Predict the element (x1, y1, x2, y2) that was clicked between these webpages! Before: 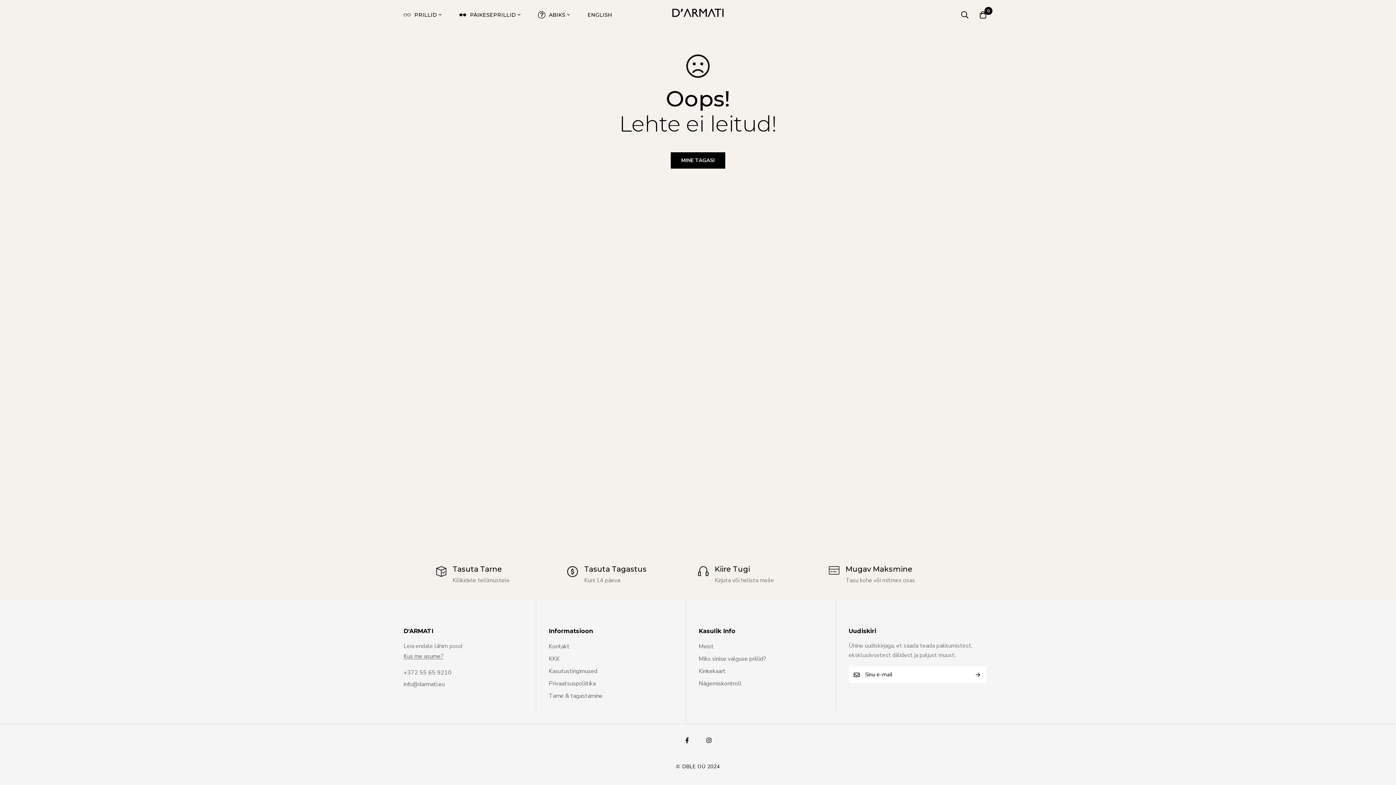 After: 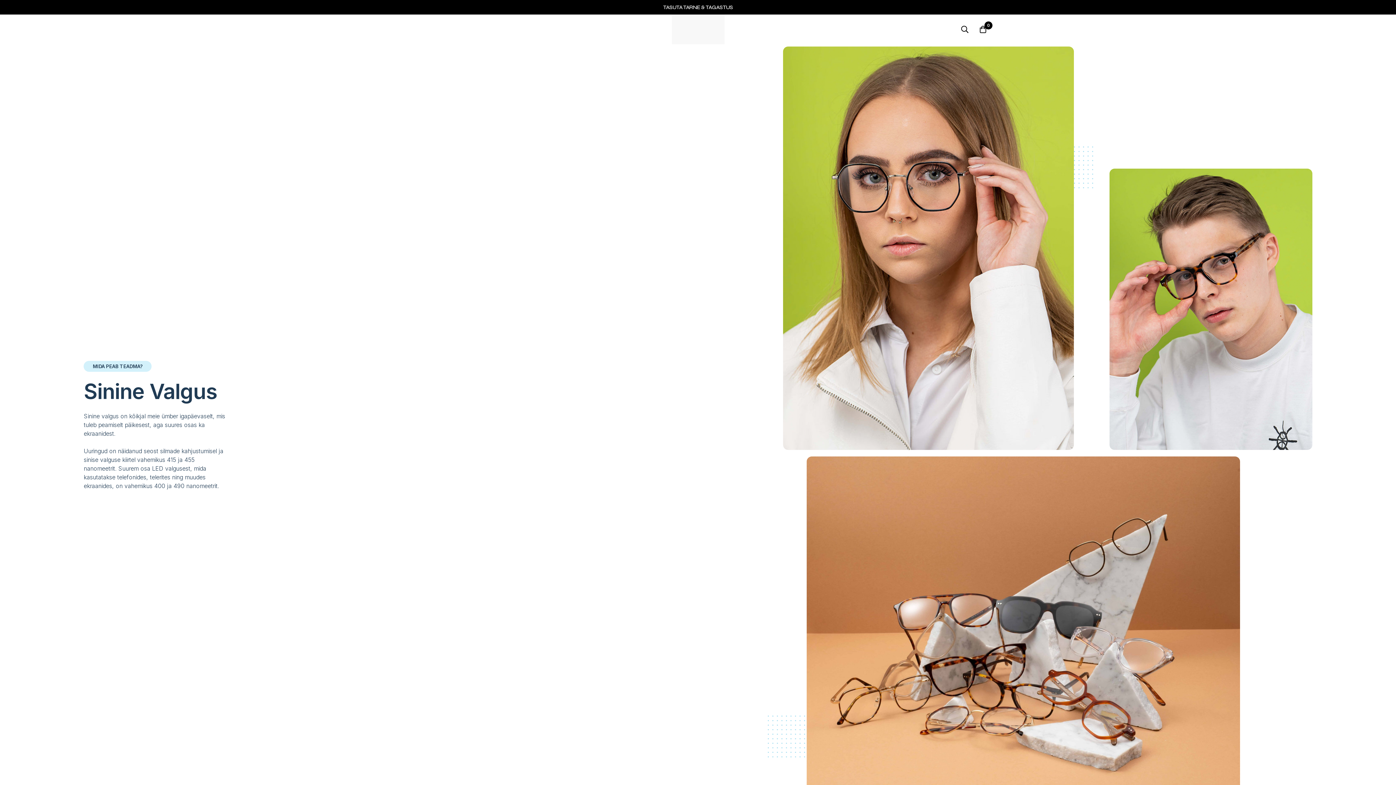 Action: bbox: (698, 653, 766, 664) label: Miks sinise valguse prillid?